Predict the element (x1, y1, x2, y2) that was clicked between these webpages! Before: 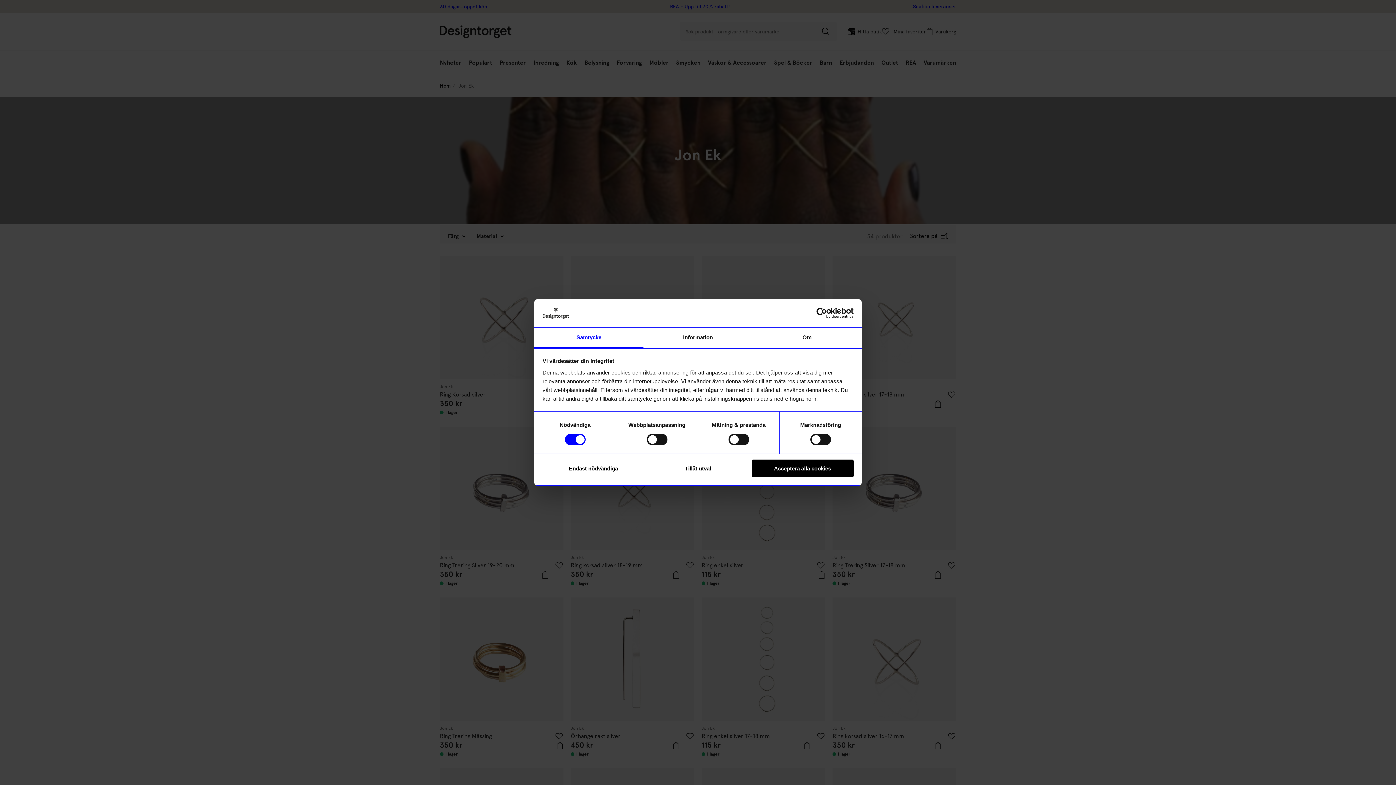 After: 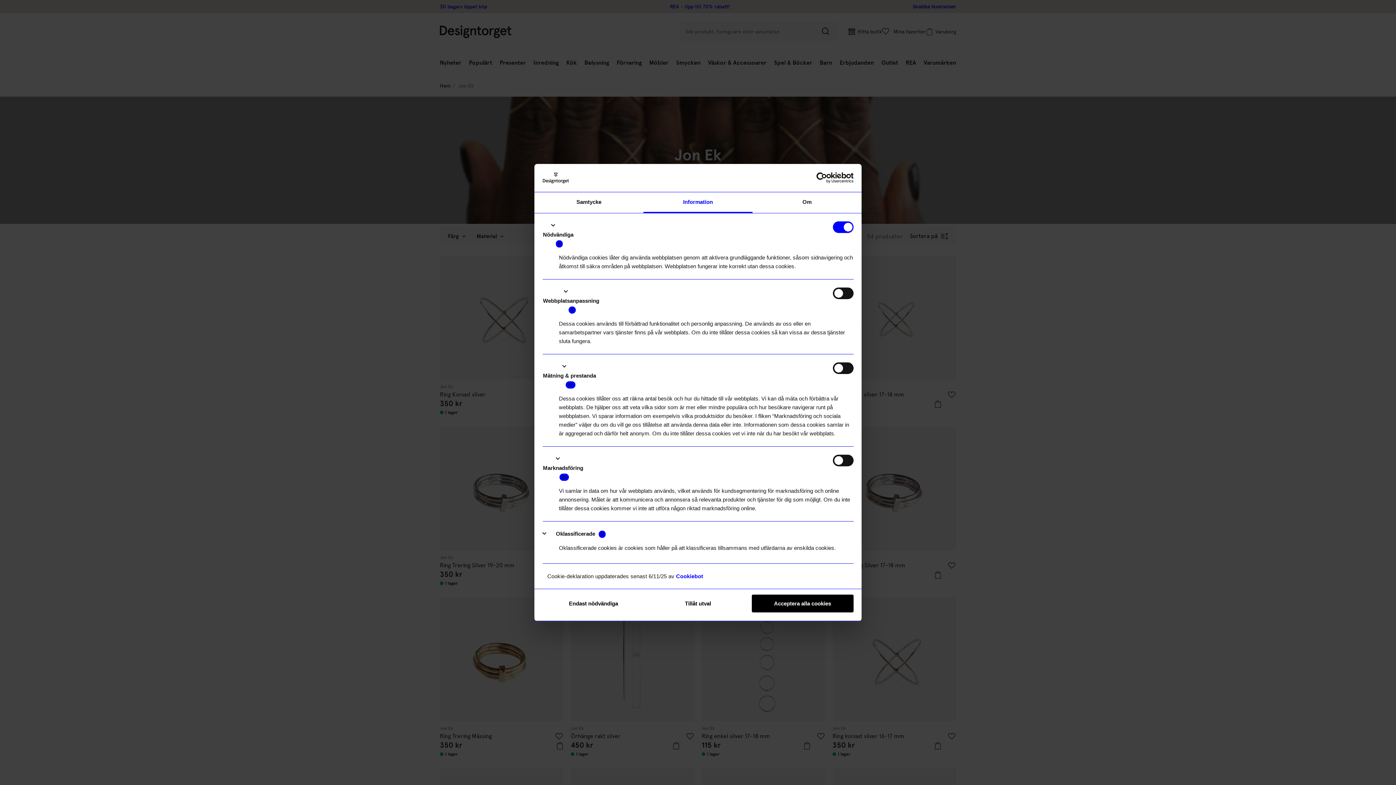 Action: bbox: (643, 327, 752, 348) label: Information